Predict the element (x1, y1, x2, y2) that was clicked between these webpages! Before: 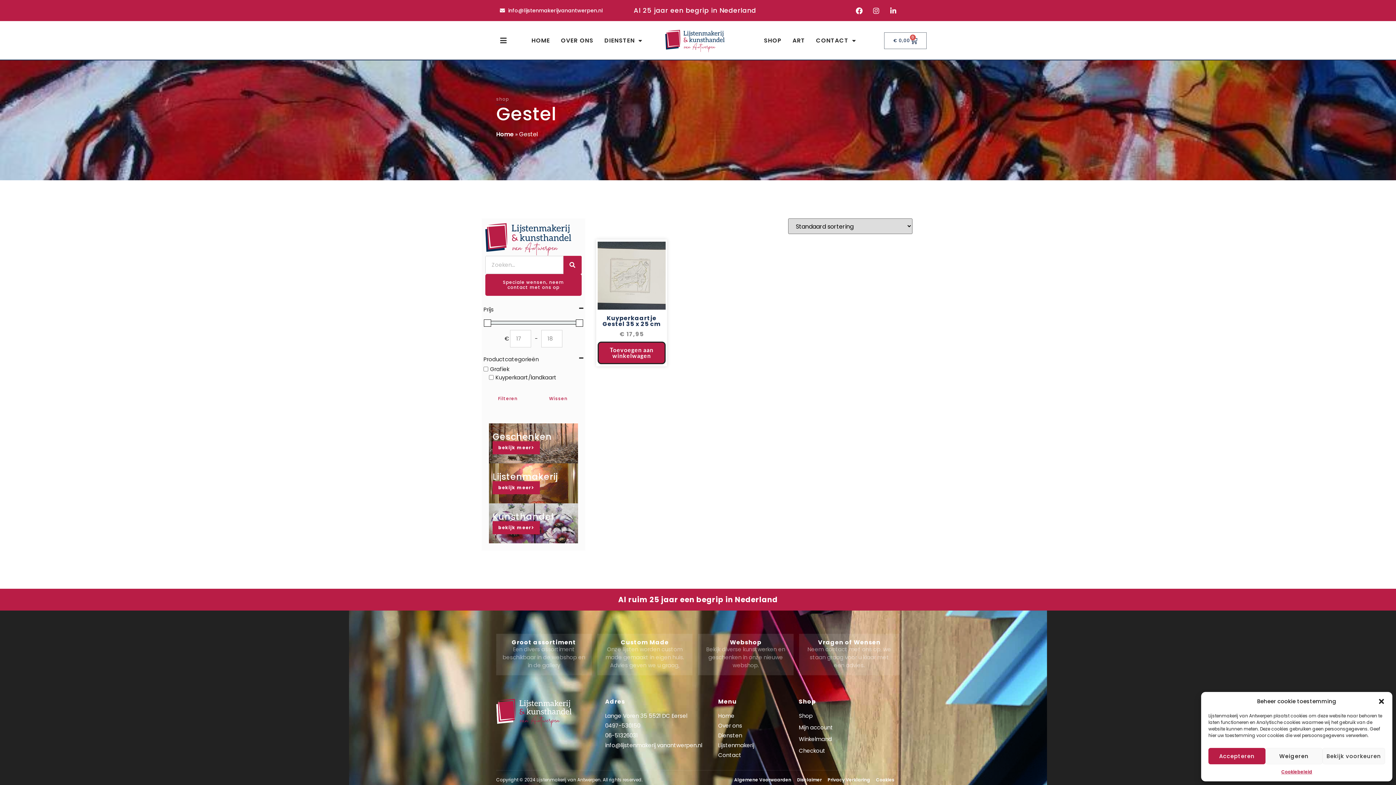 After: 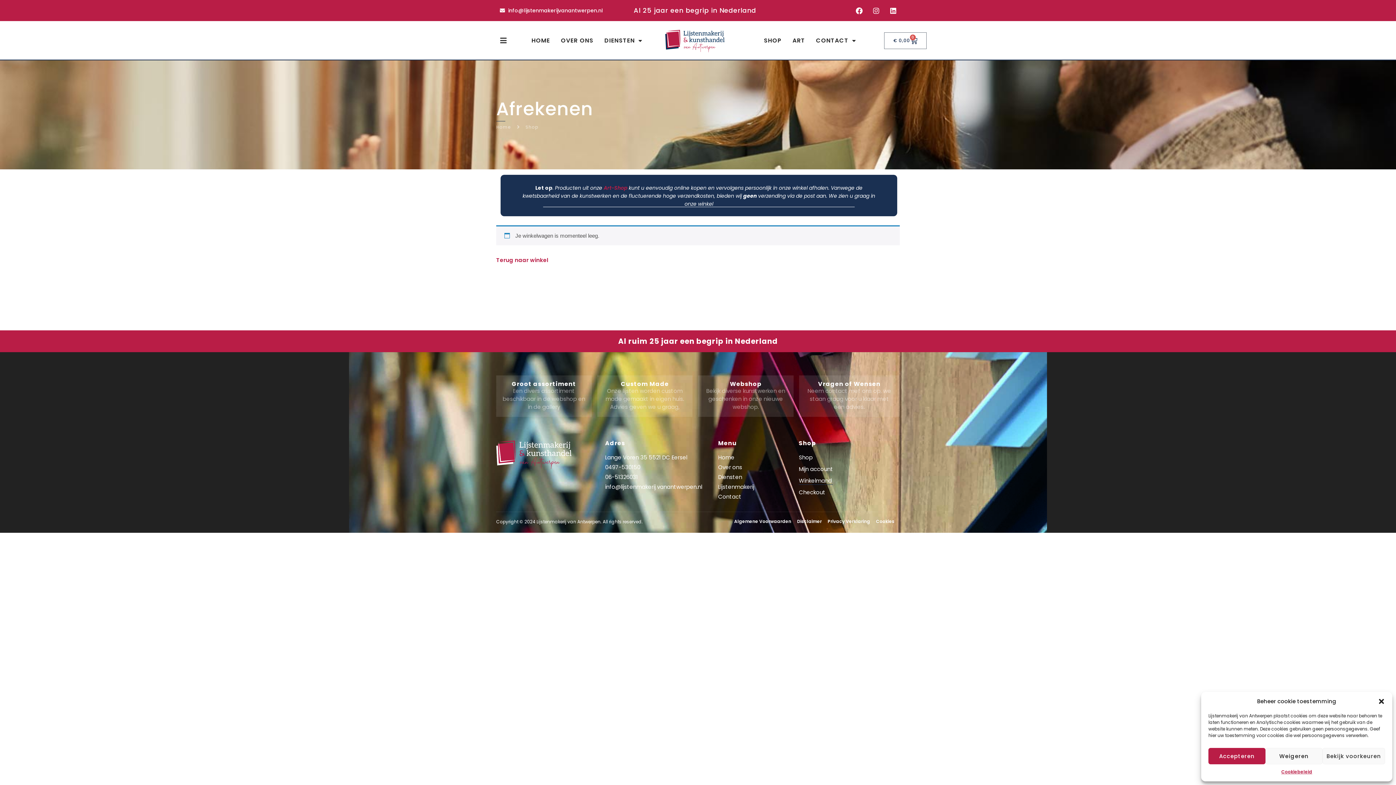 Action: bbox: (799, 747, 833, 755) label: Checkout